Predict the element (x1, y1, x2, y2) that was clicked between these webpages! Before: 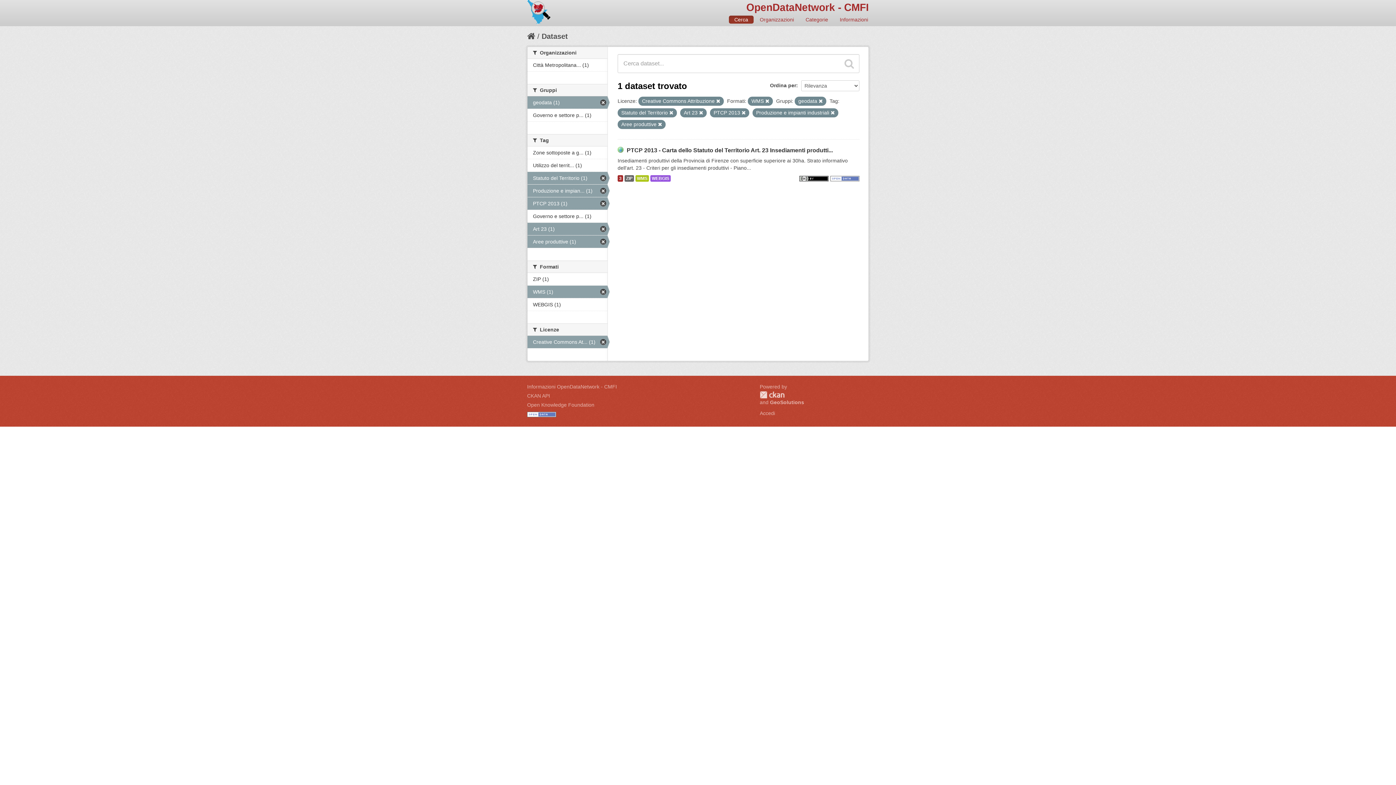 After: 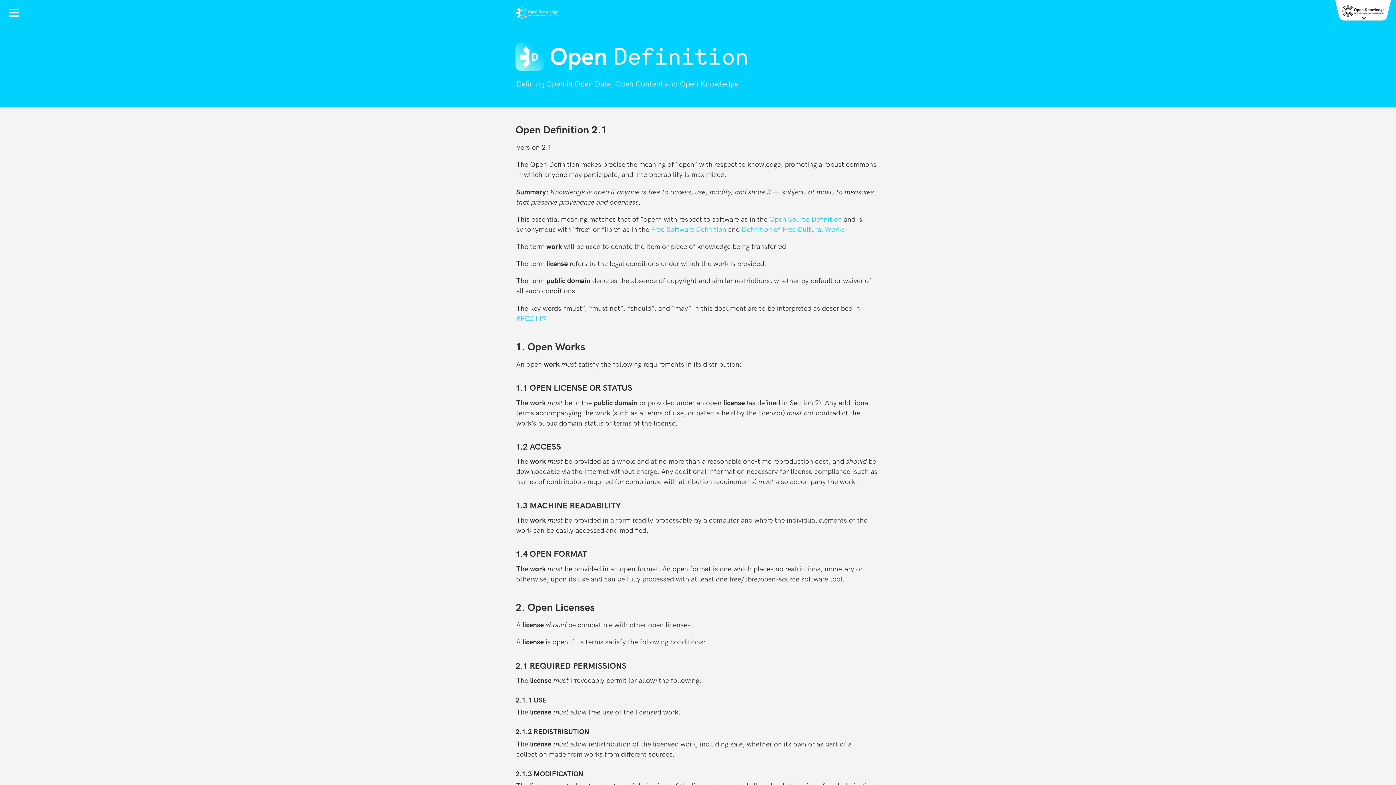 Action: bbox: (527, 411, 556, 417)